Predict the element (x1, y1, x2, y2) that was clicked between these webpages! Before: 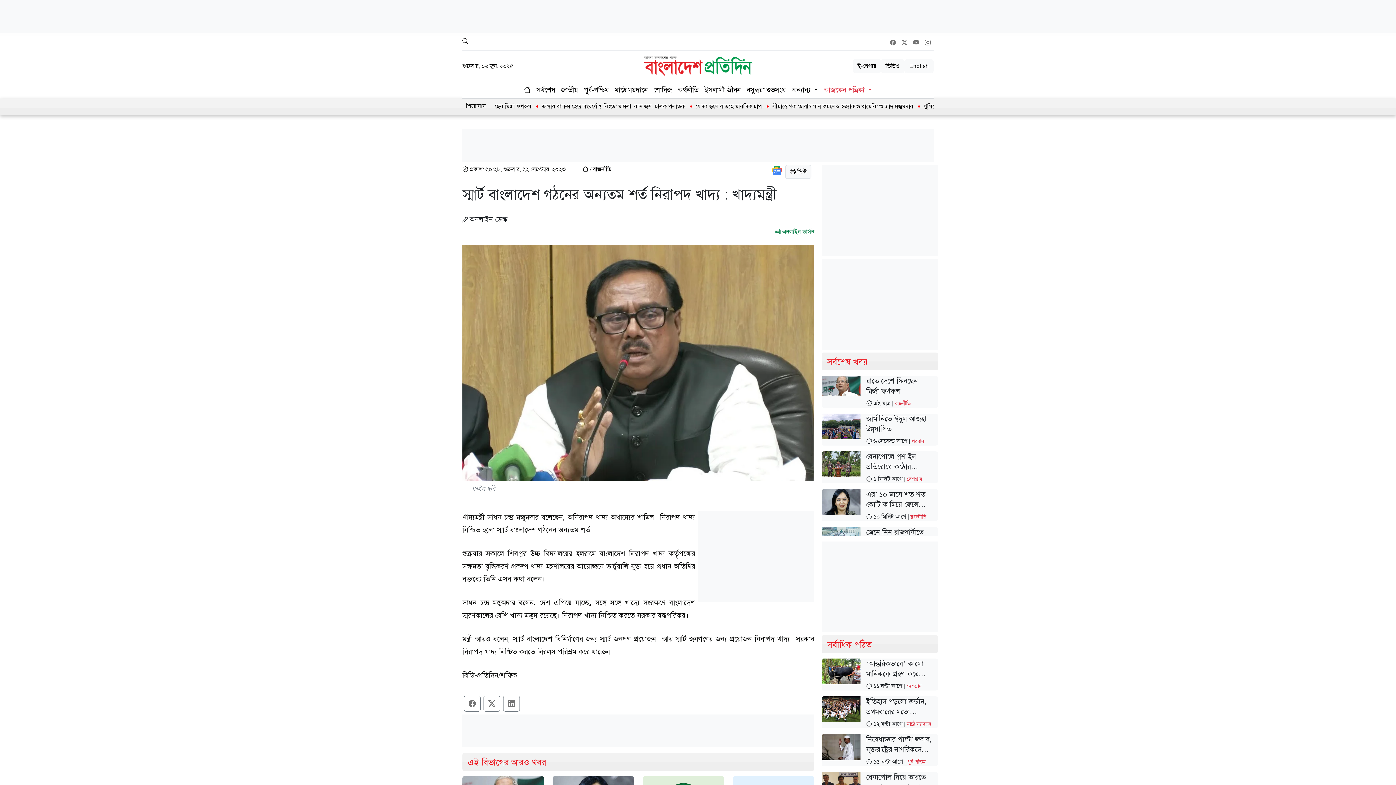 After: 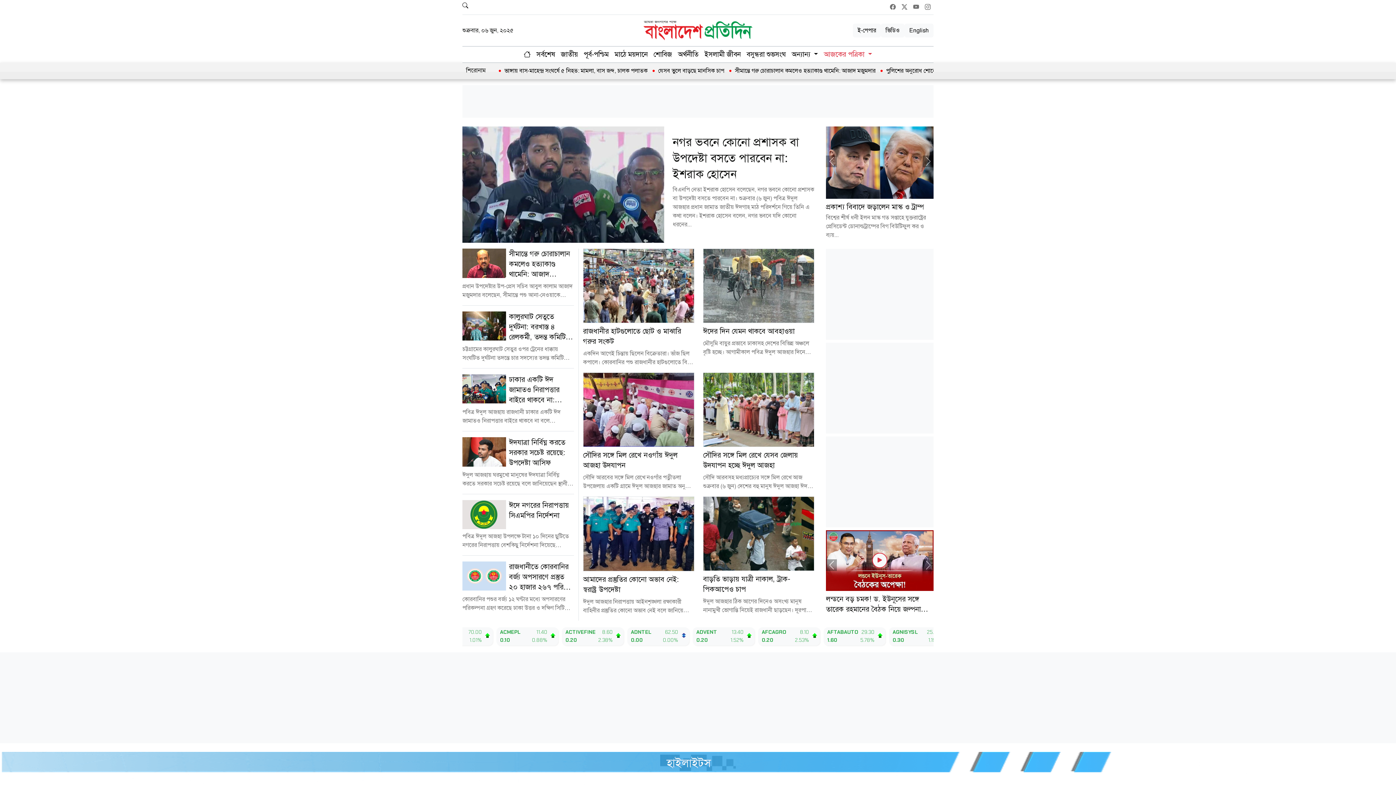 Action: label:   bbox: (582, 165, 590, 173)